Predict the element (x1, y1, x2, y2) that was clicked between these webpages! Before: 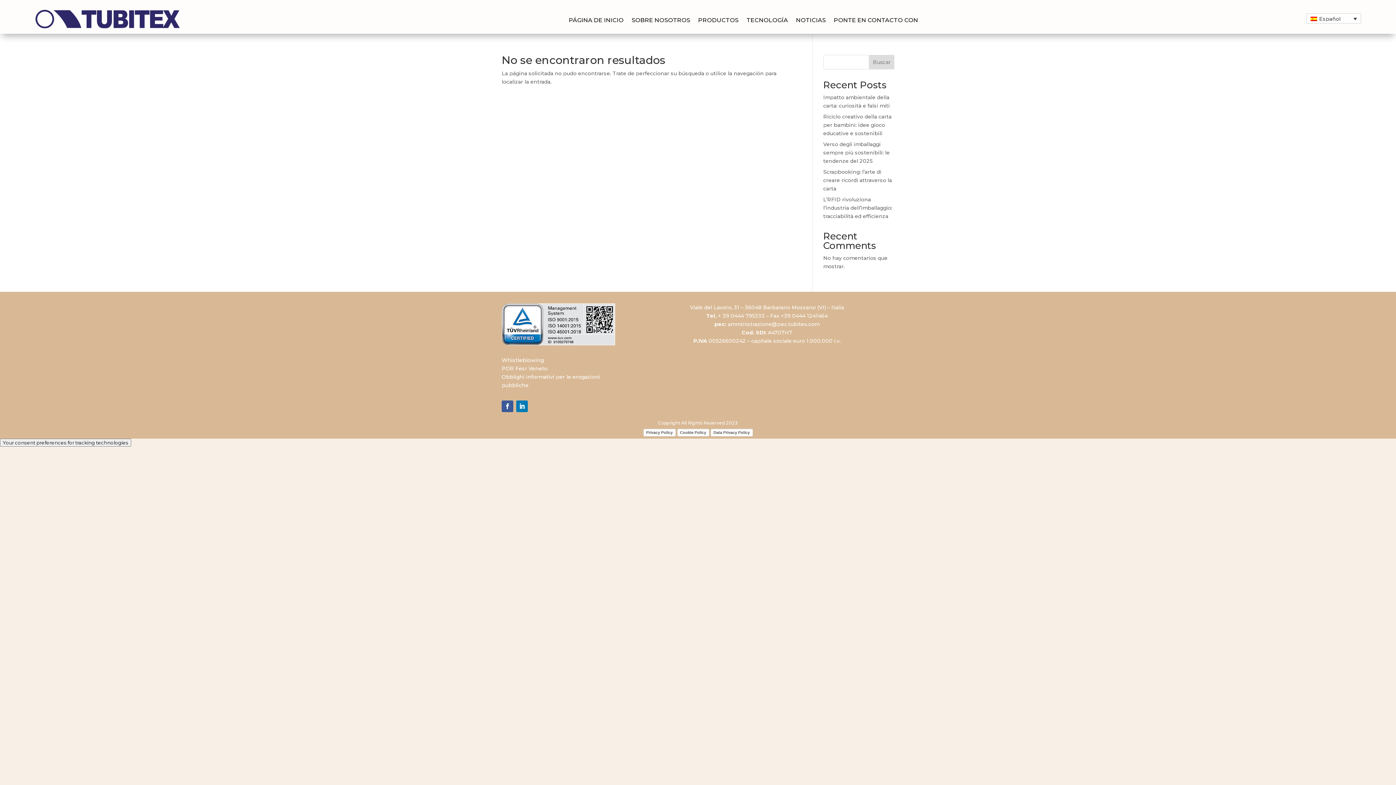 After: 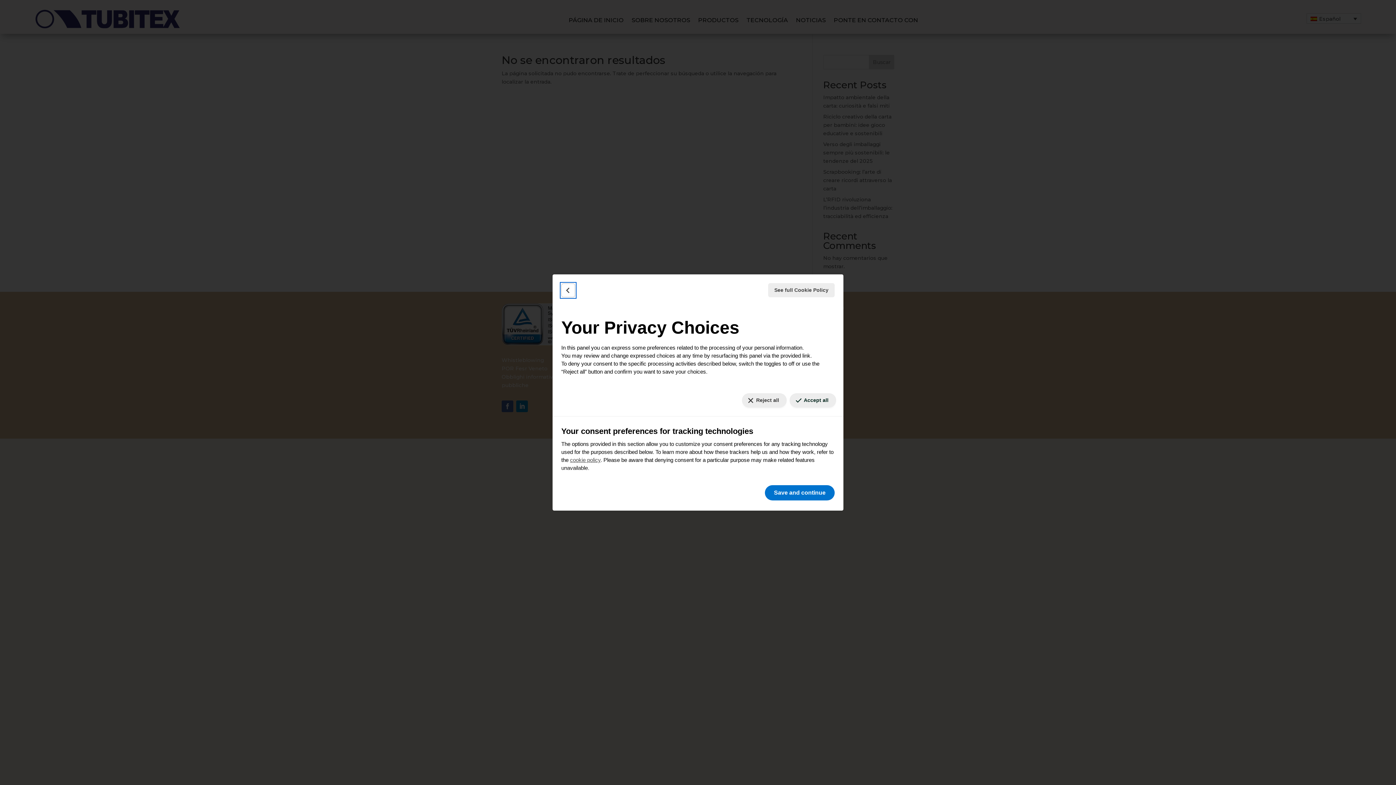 Action: bbox: (0, 438, 131, 446) label: Your consent preferences for tracking technologies